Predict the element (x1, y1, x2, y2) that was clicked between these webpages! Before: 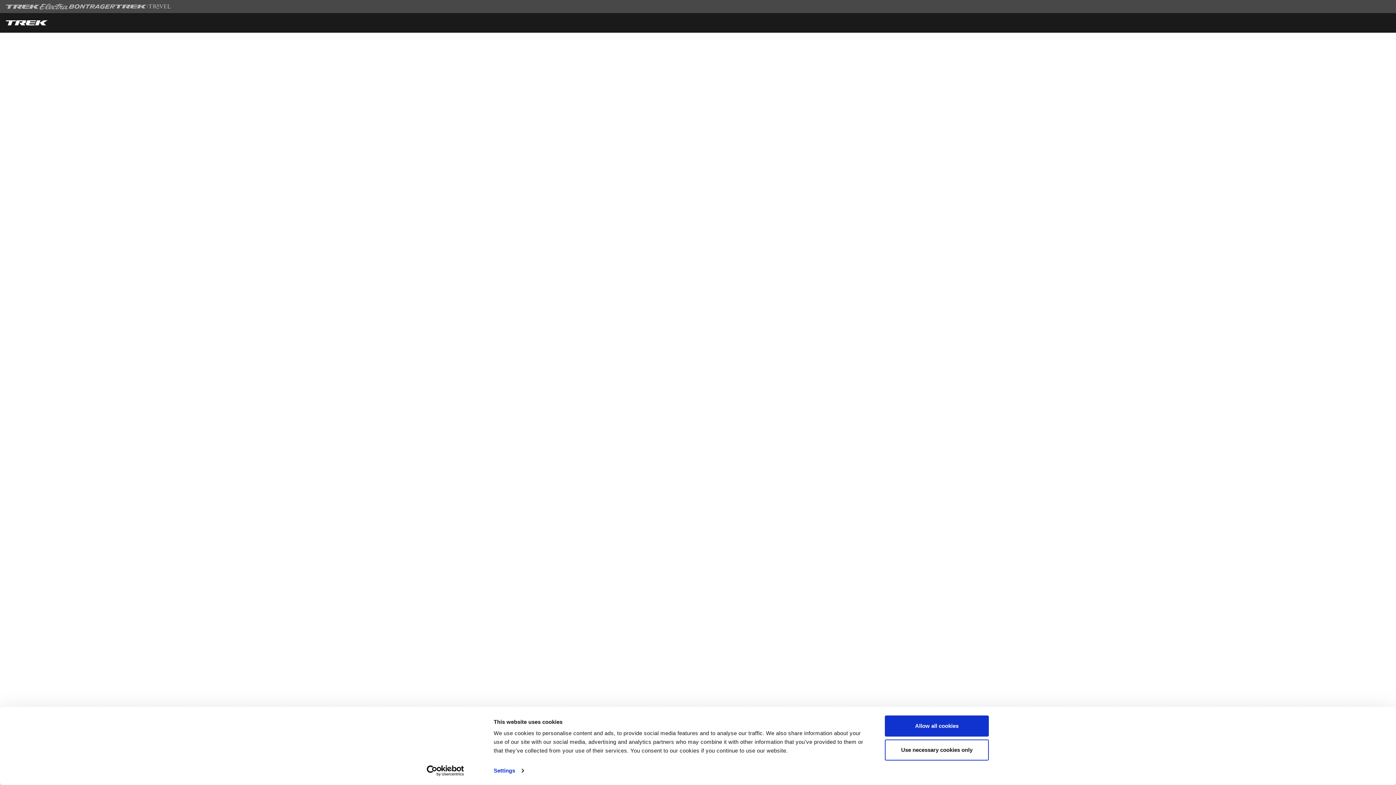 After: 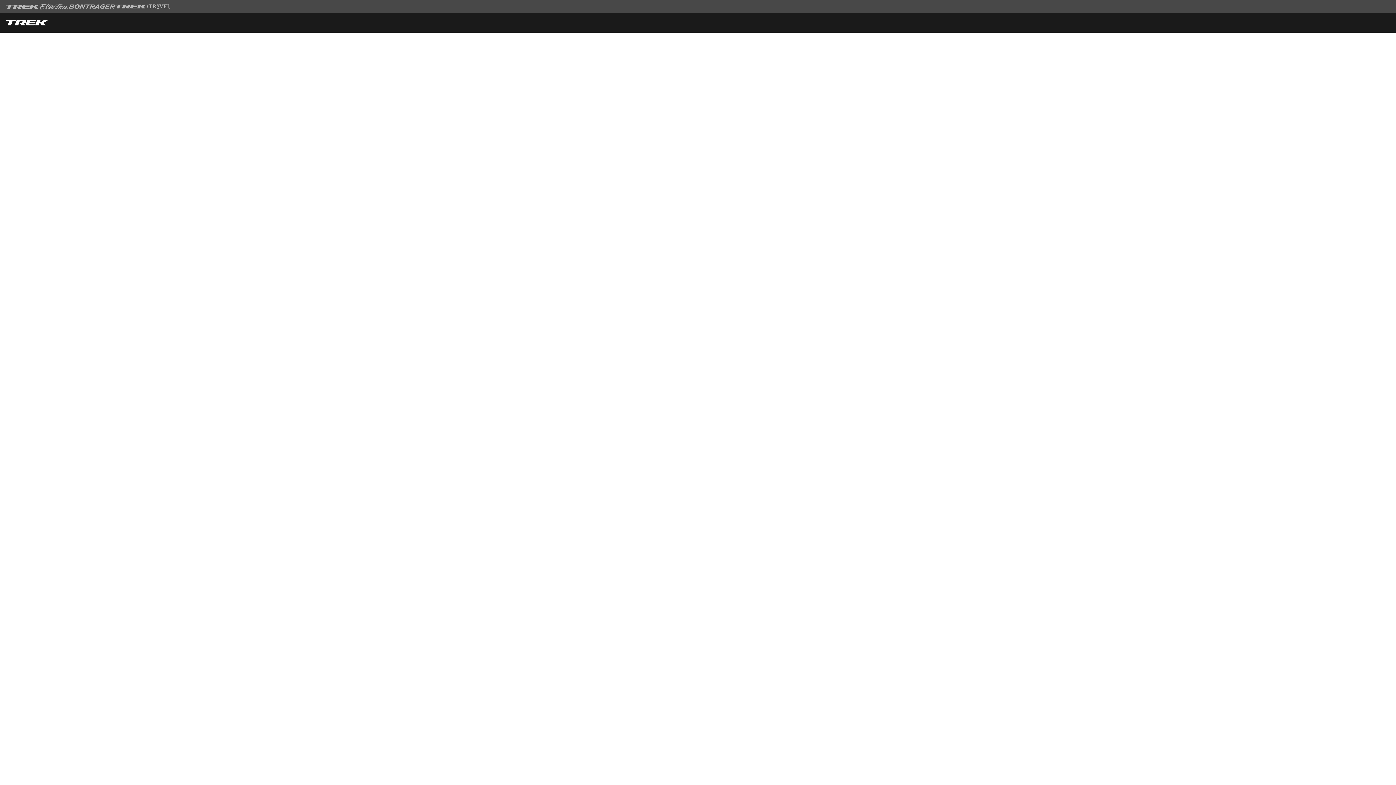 Action: label: Allow all cookies bbox: (885, 715, 989, 737)